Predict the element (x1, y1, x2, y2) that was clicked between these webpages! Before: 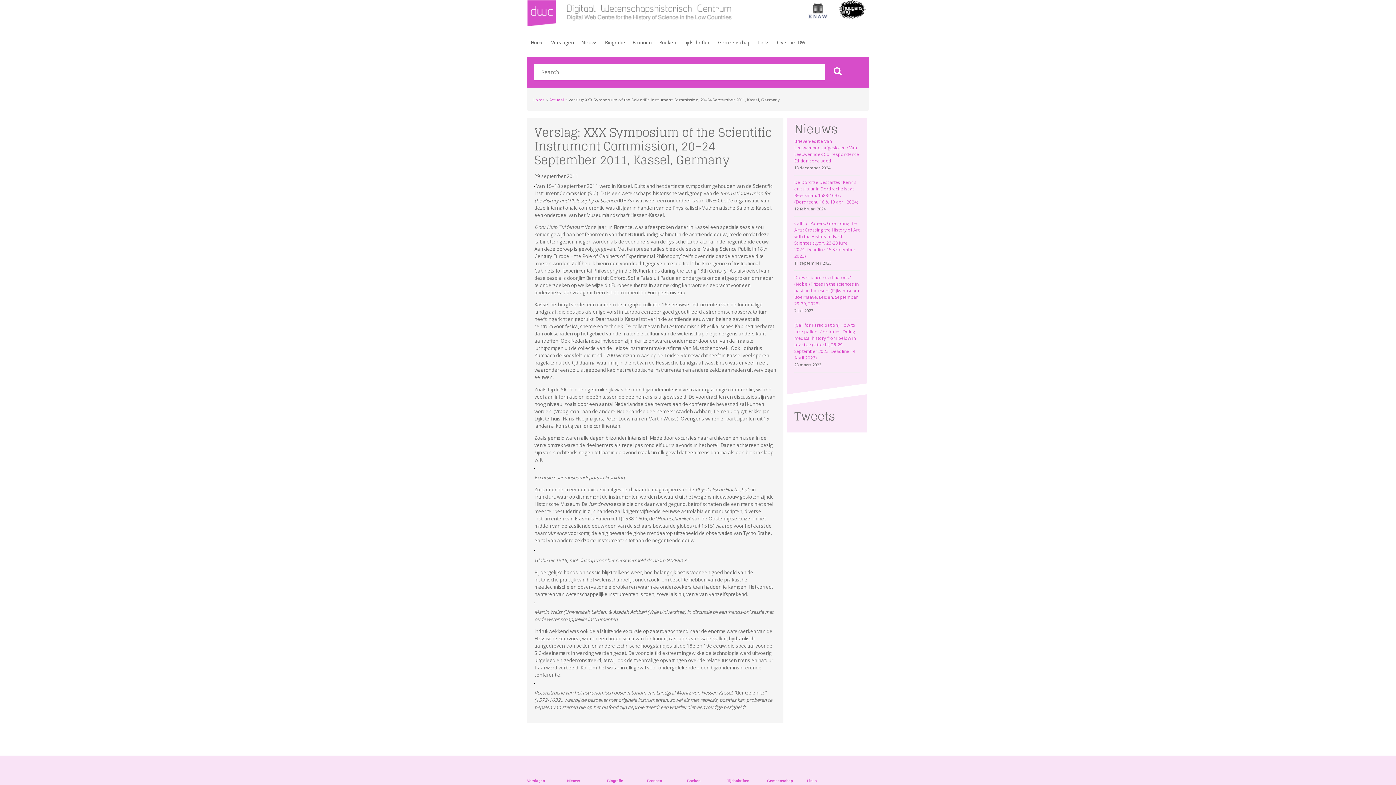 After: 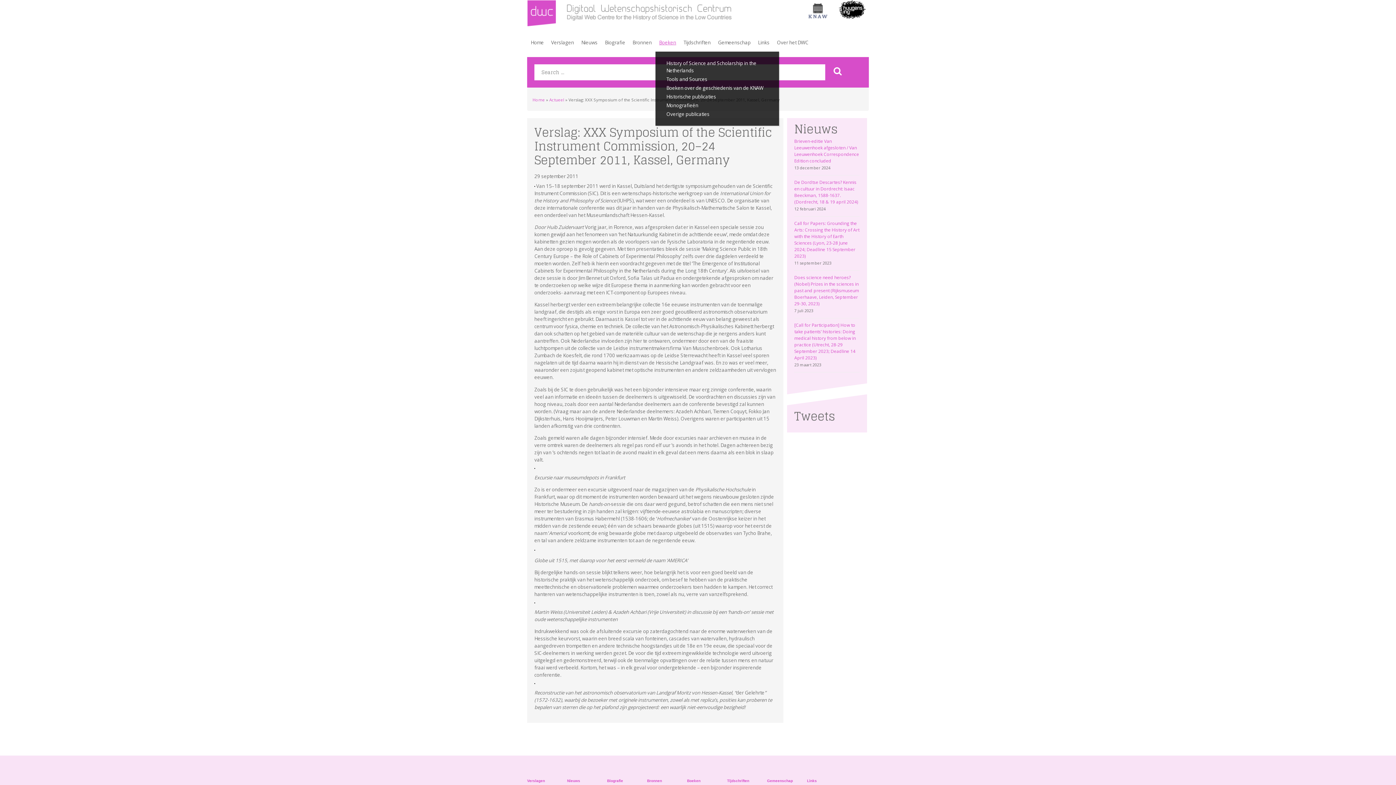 Action: label: Boeken bbox: (655, 35, 680, 51)